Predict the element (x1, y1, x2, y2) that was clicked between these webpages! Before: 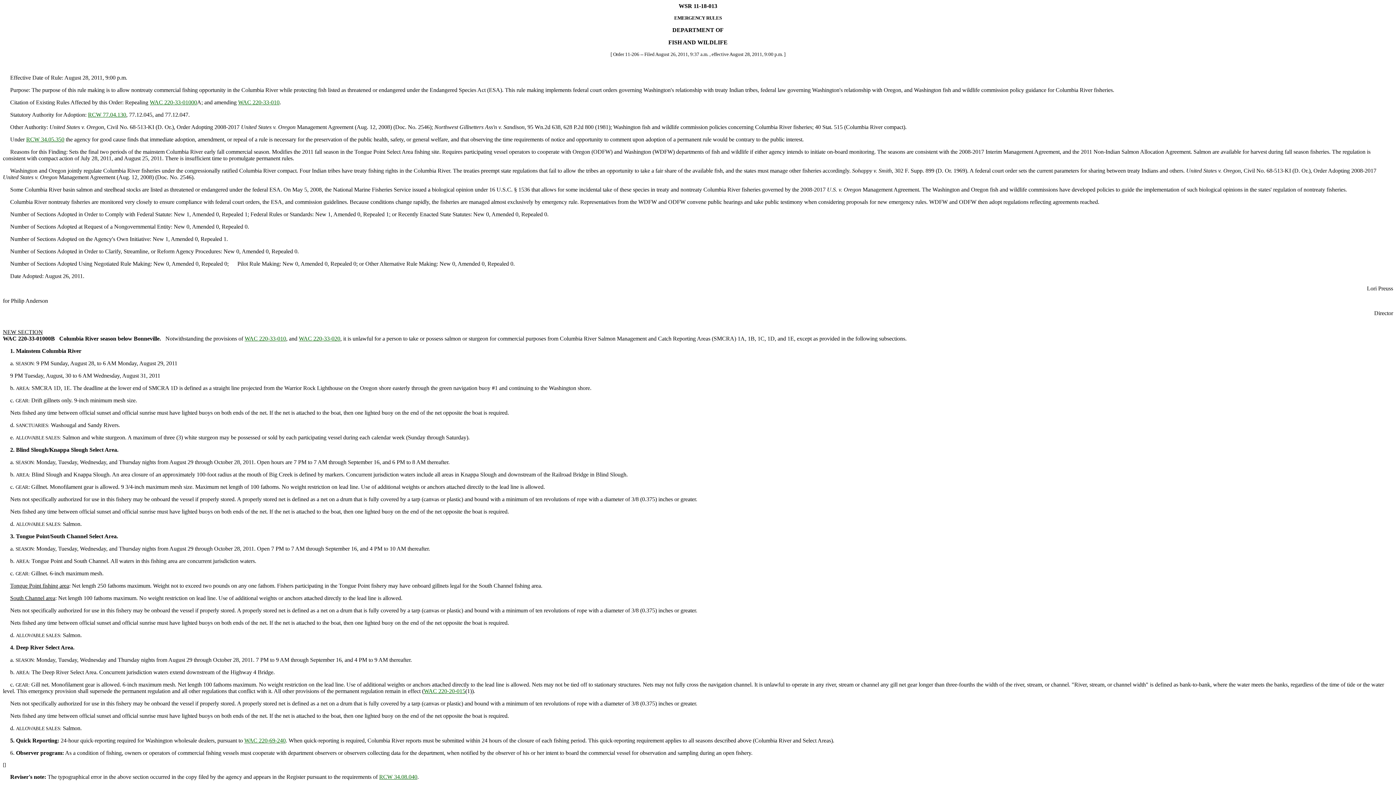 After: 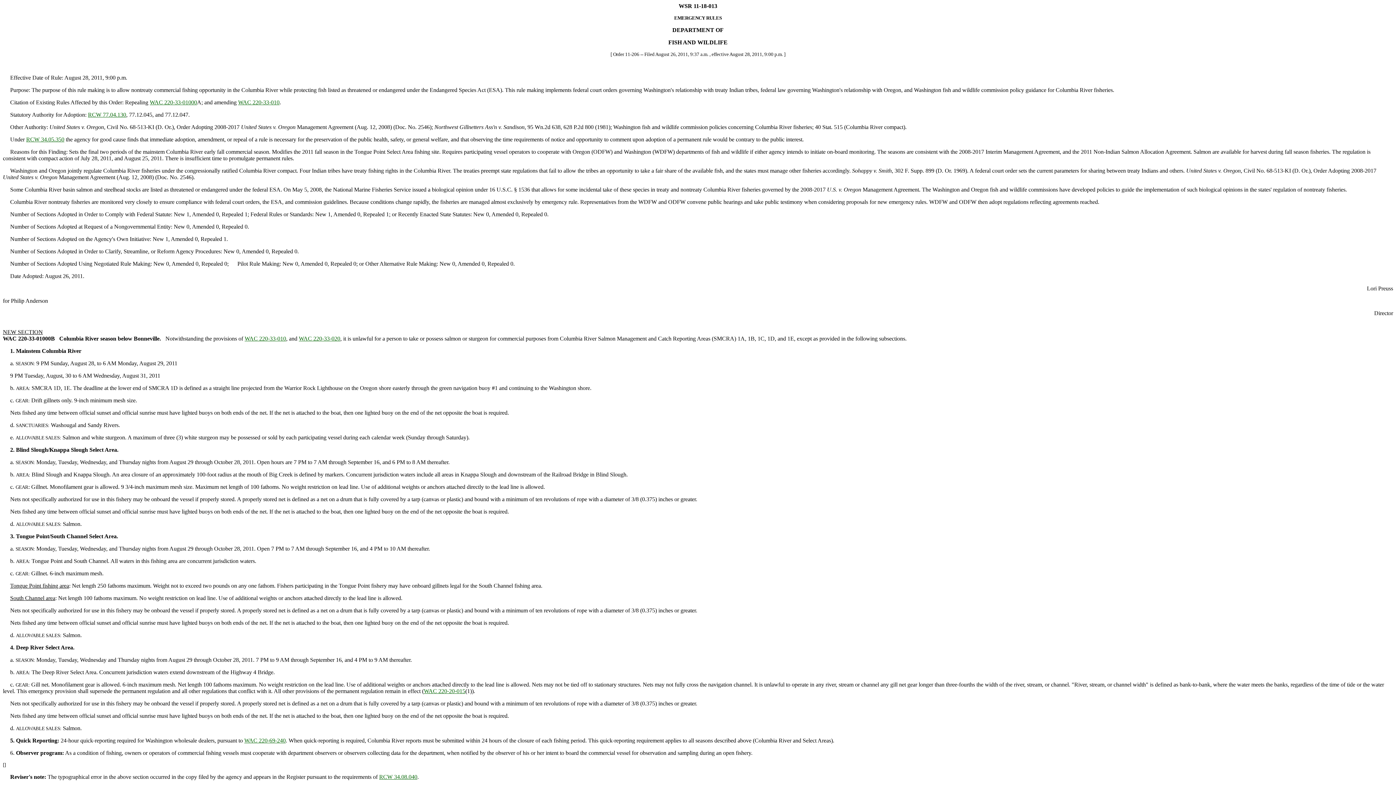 Action: bbox: (88, 111, 126, 117) label: RCW 77.04.130